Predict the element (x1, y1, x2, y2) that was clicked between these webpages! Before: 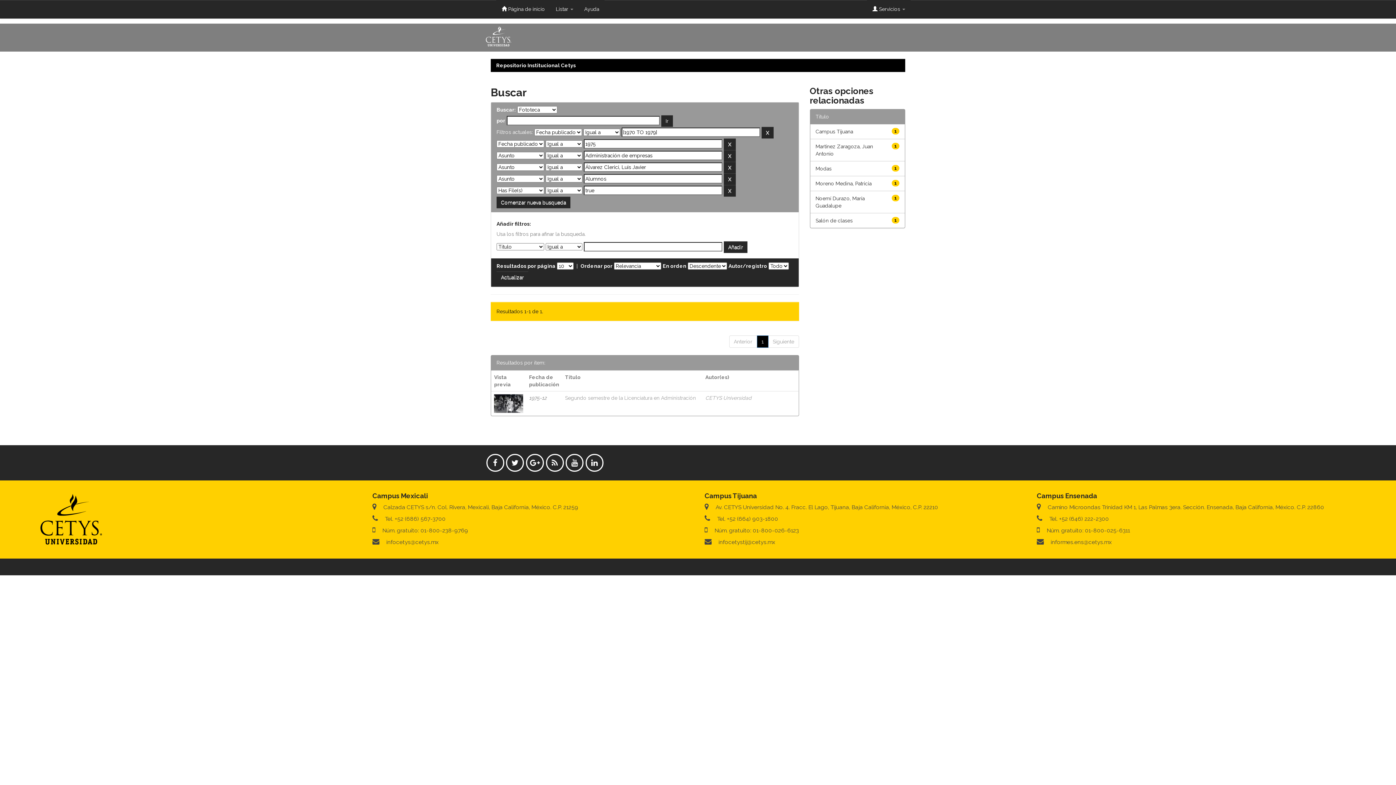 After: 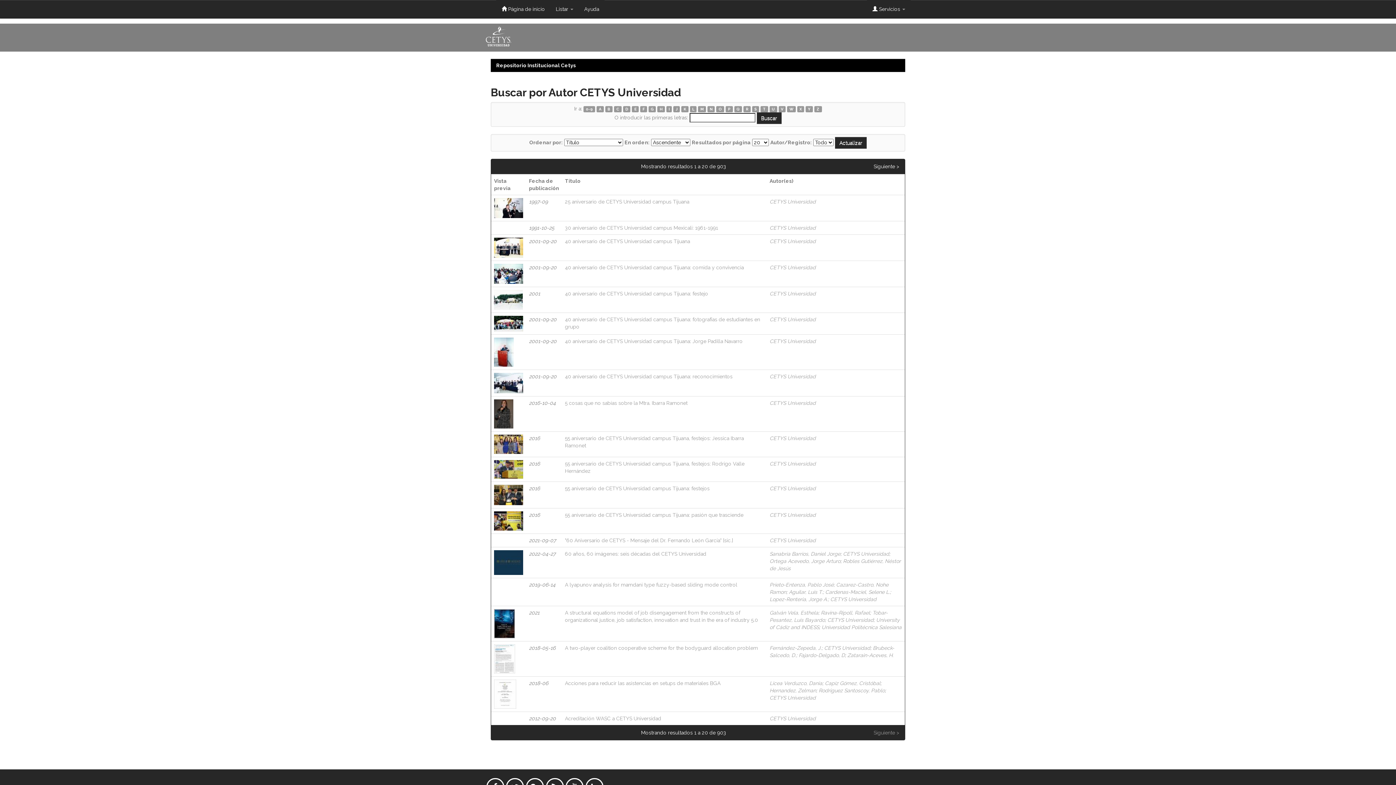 Action: bbox: (705, 395, 751, 401) label: CETYS Universidad